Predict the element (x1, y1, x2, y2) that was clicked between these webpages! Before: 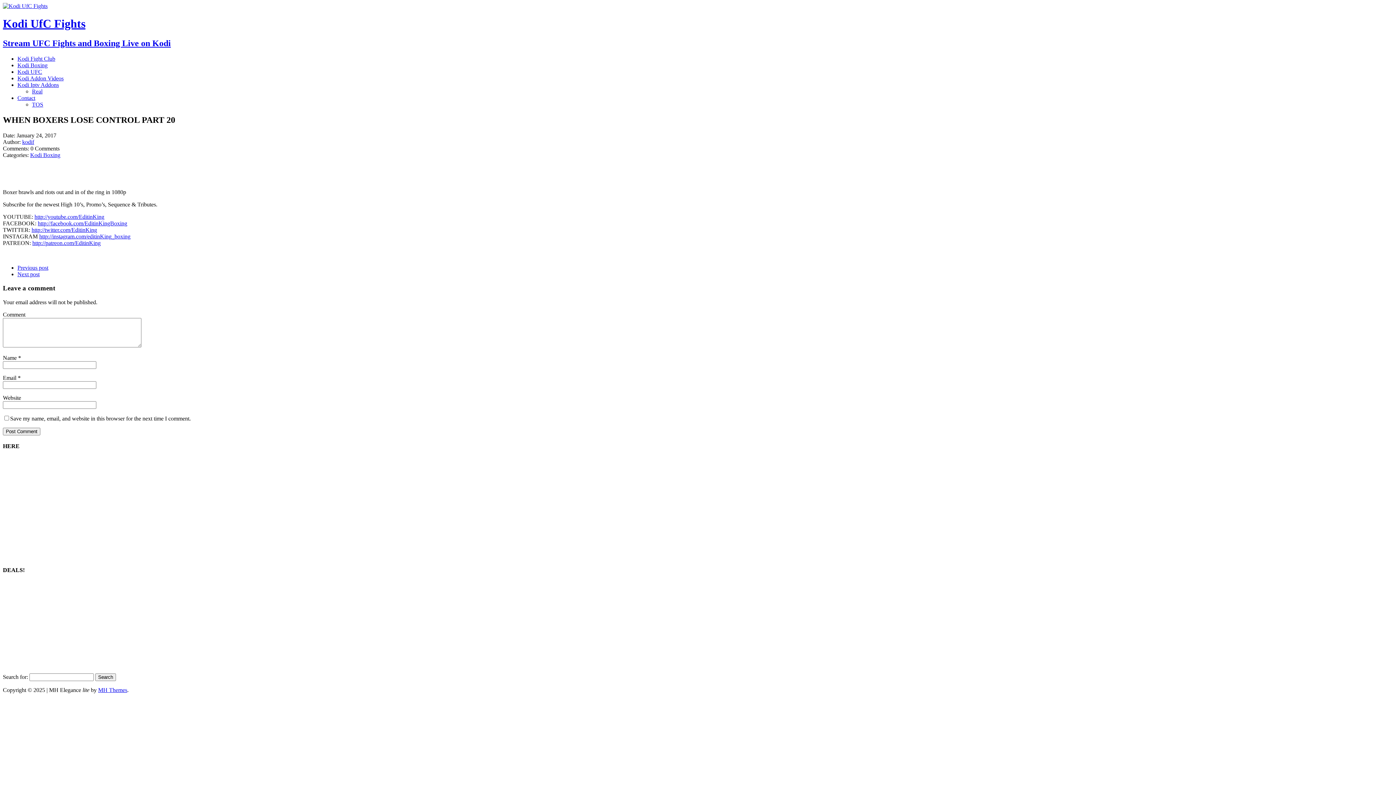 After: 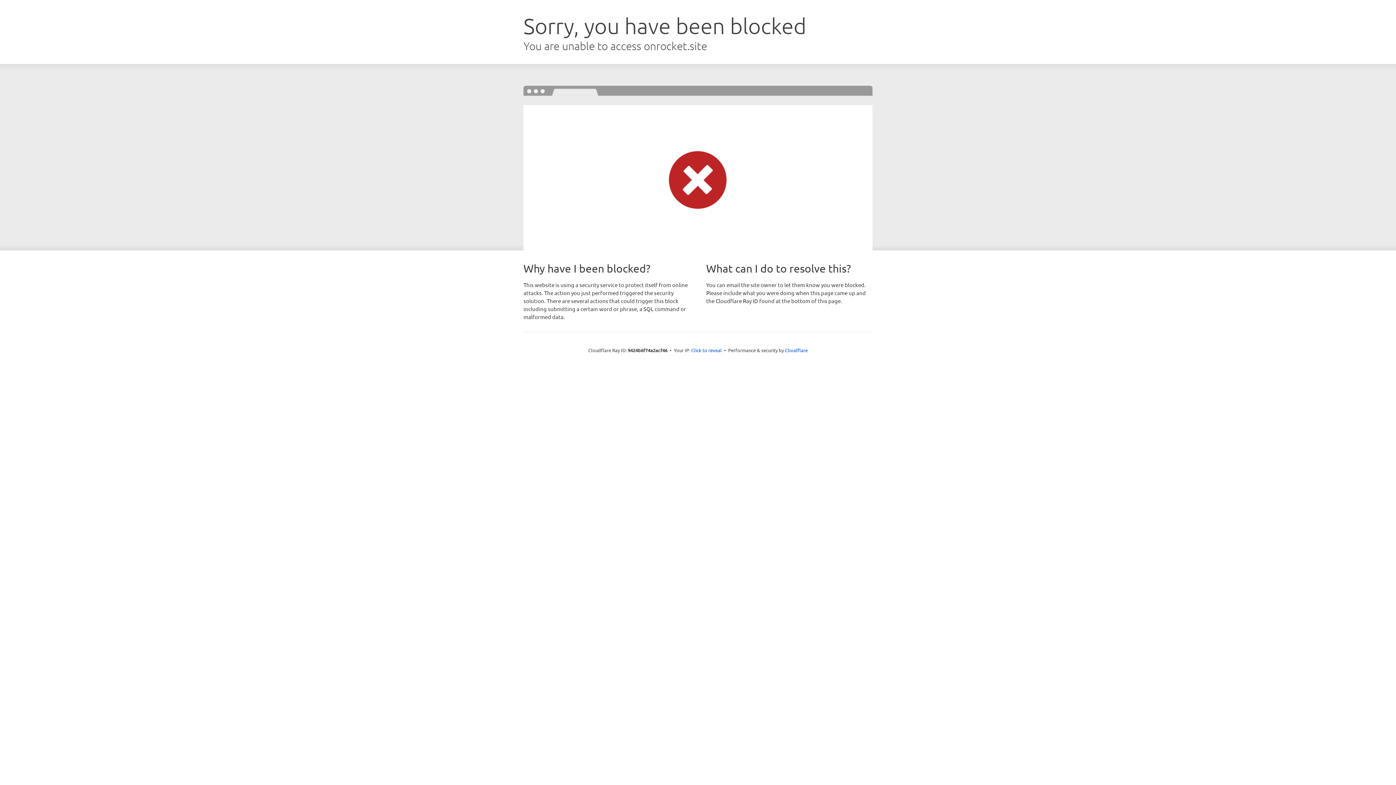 Action: bbox: (98, 687, 127, 693) label: MH Themes